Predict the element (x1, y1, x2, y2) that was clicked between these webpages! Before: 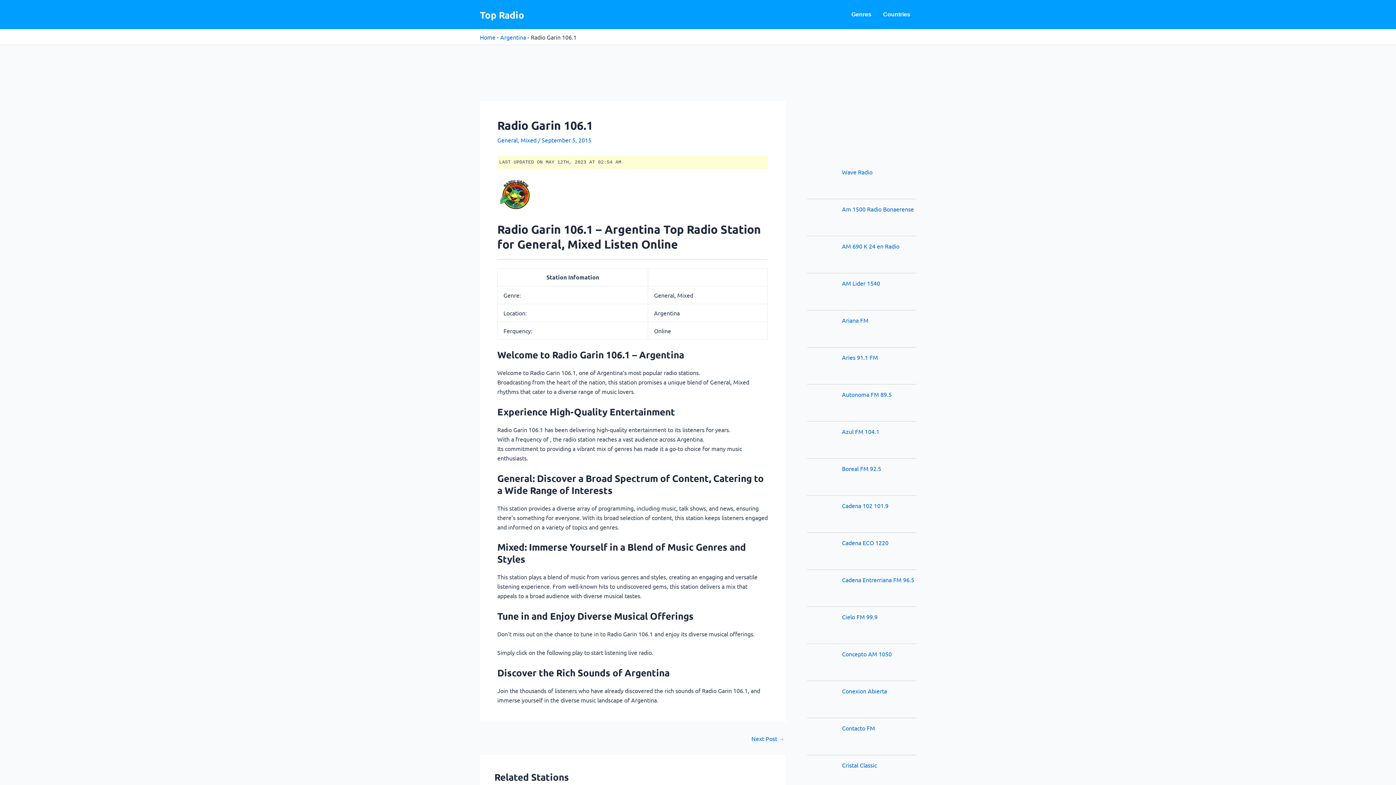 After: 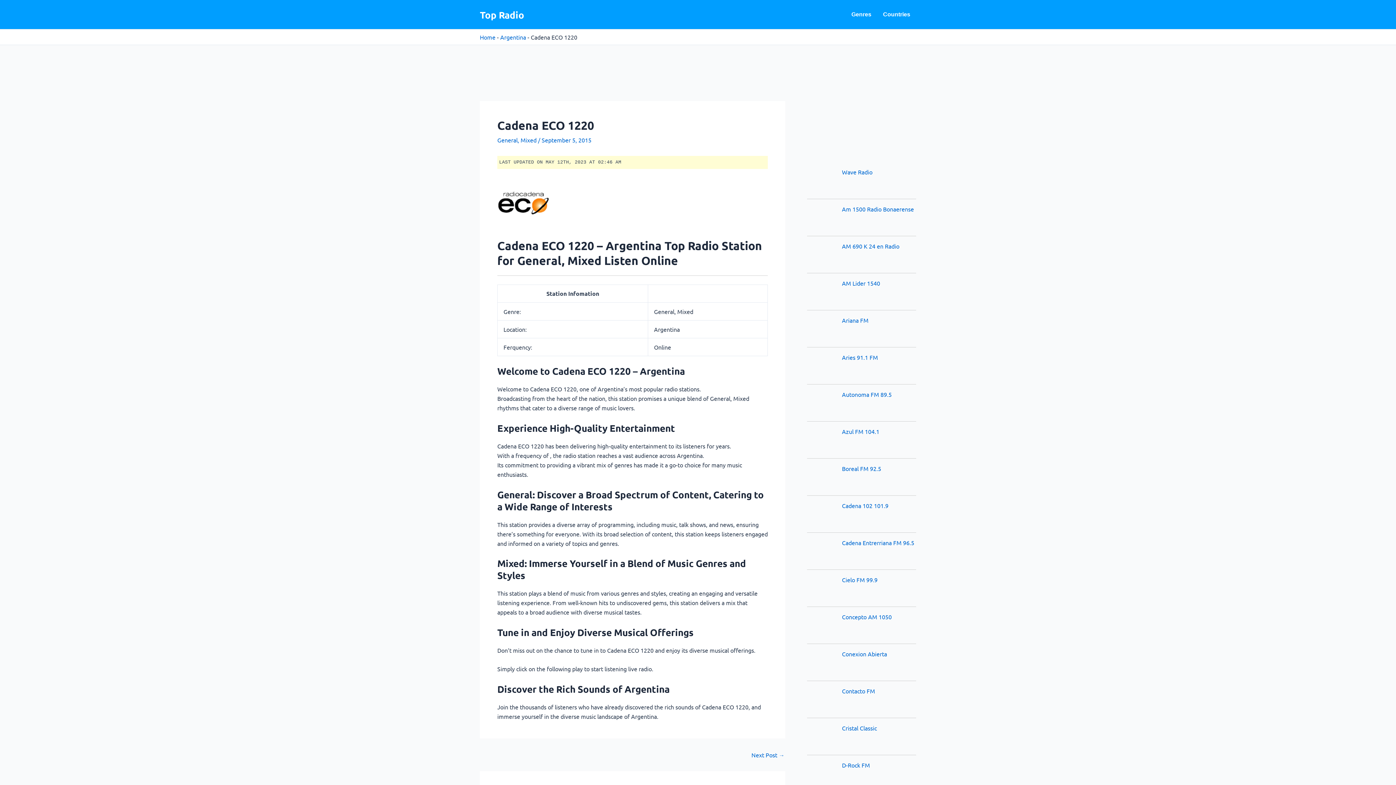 Action: bbox: (807, 538, 836, 567)